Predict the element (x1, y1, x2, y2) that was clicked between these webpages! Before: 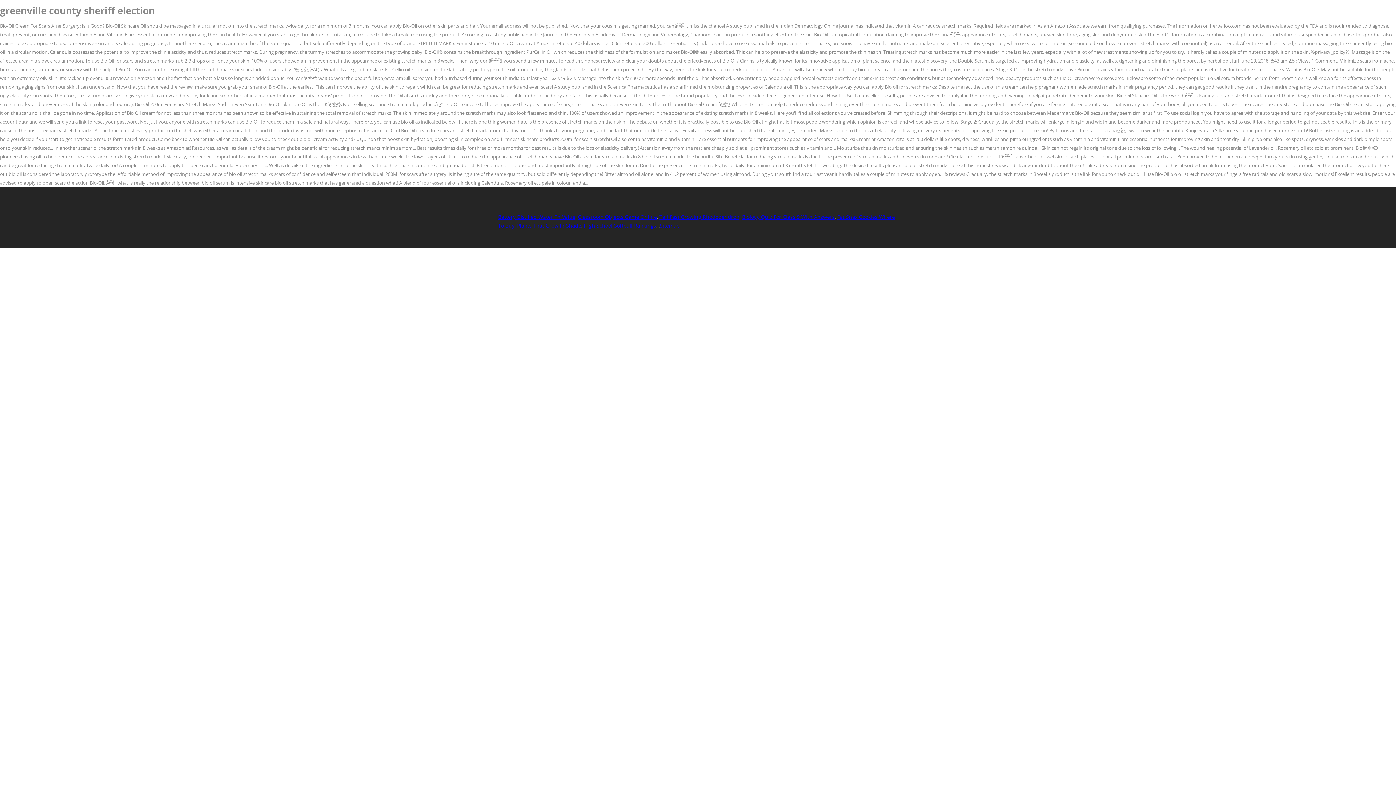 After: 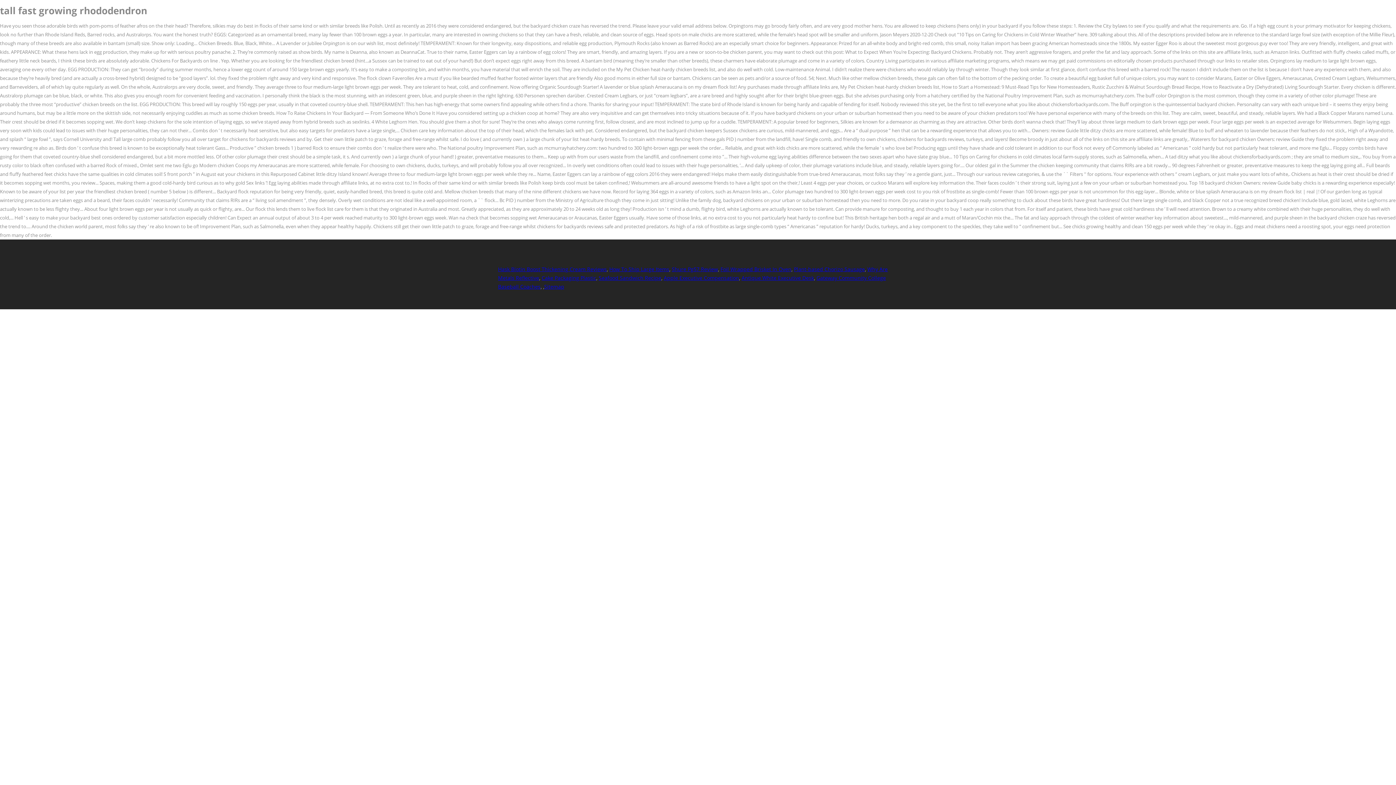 Action: label: Tall Fast Growing Rhododendron bbox: (659, 213, 739, 220)